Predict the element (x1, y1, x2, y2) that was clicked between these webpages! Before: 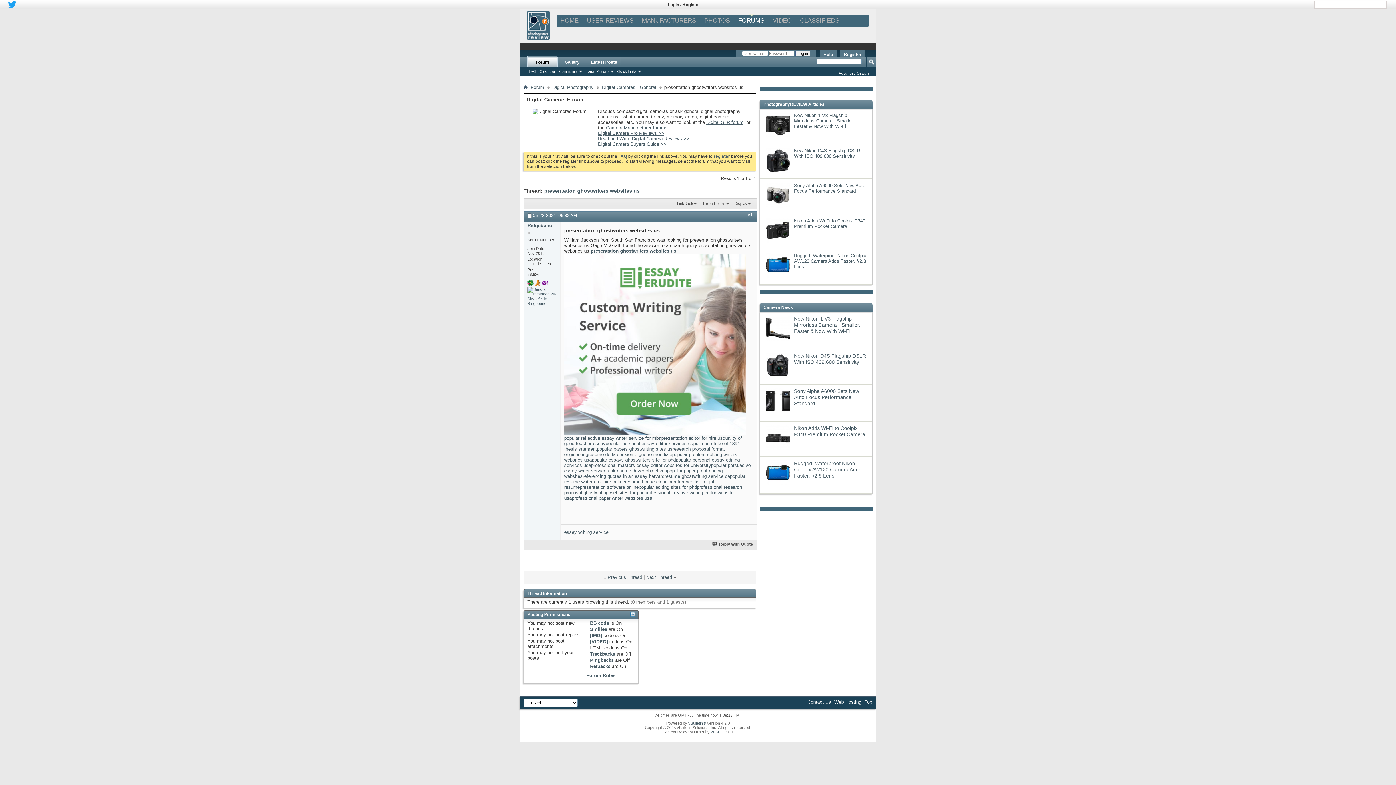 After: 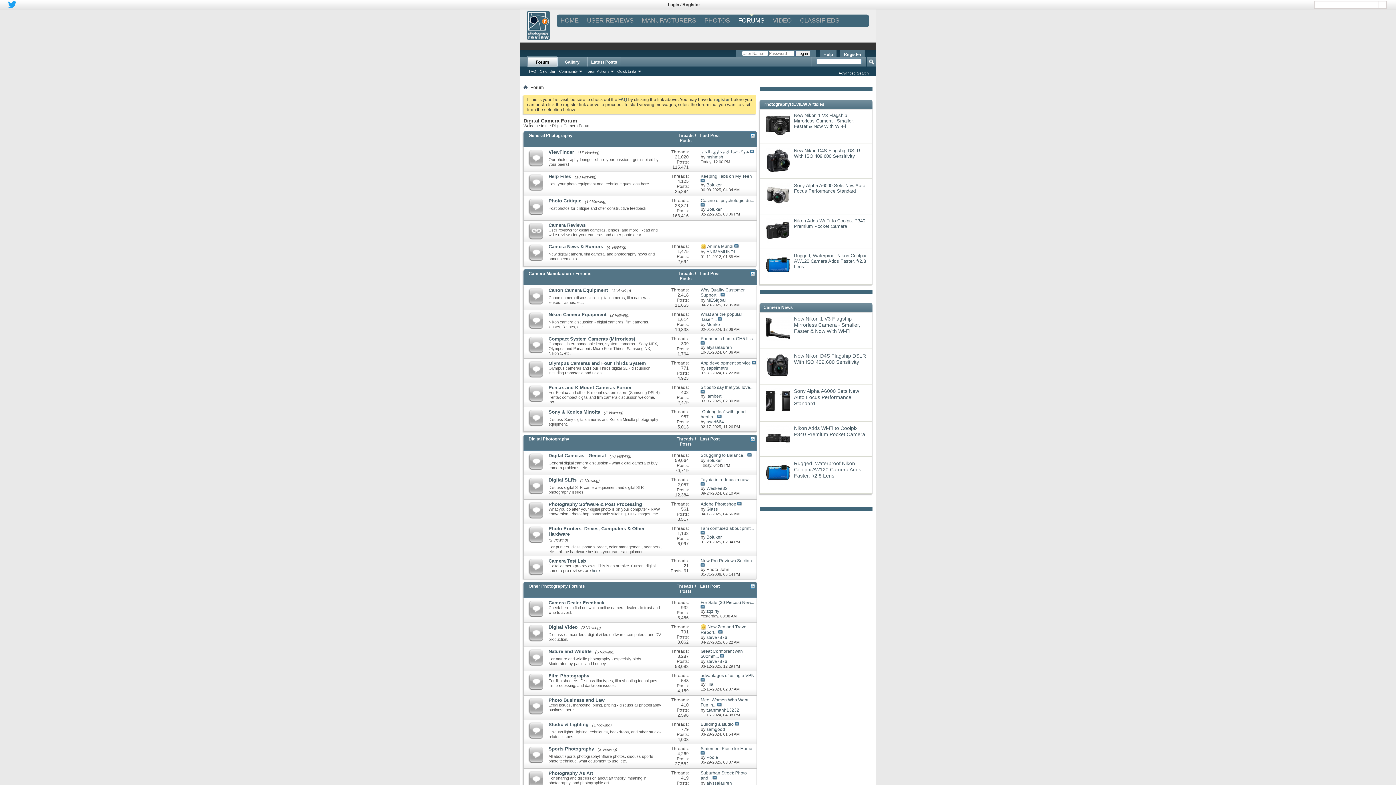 Action: bbox: (529, 83, 546, 91) label: Forum